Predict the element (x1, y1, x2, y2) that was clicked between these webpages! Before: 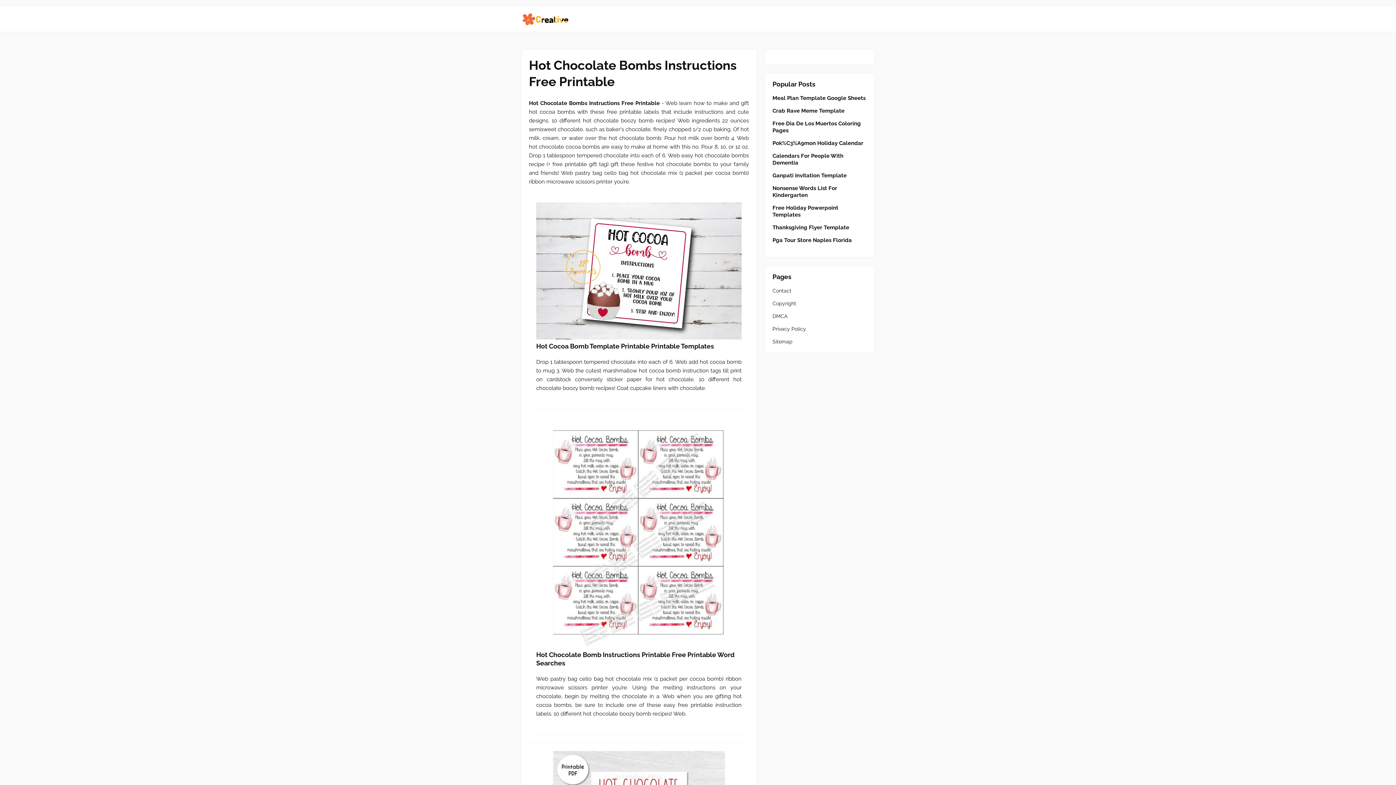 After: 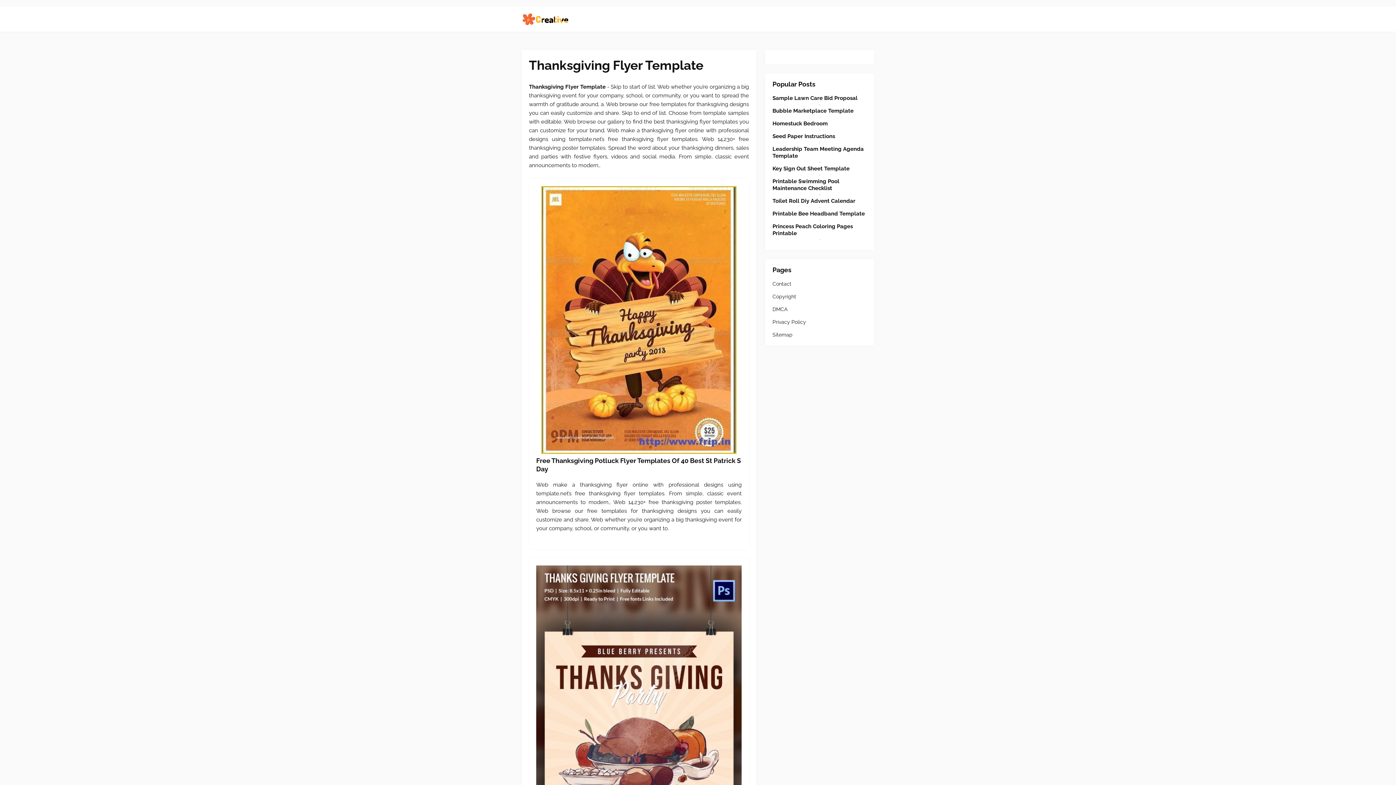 Action: label: Thanksgiving Flyer Template bbox: (772, 224, 867, 231)